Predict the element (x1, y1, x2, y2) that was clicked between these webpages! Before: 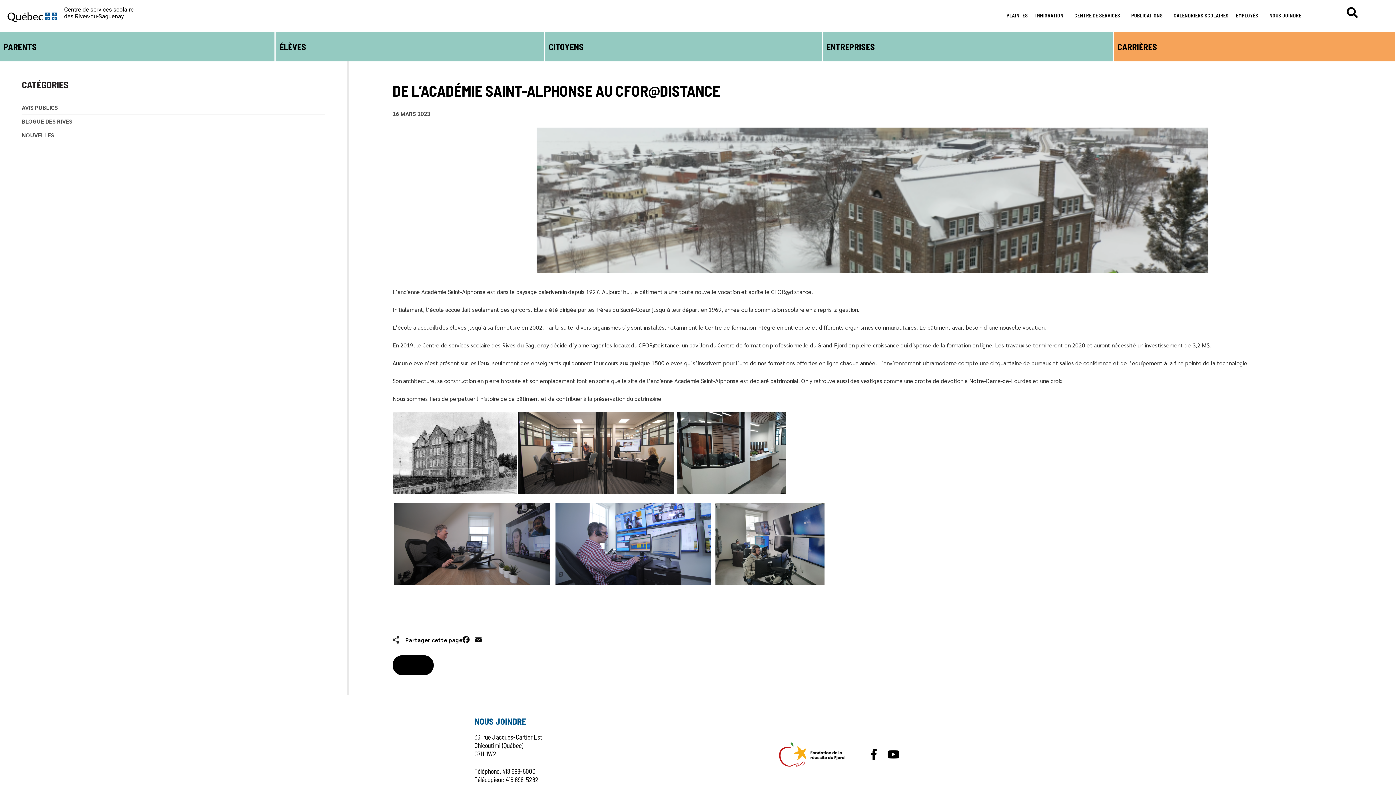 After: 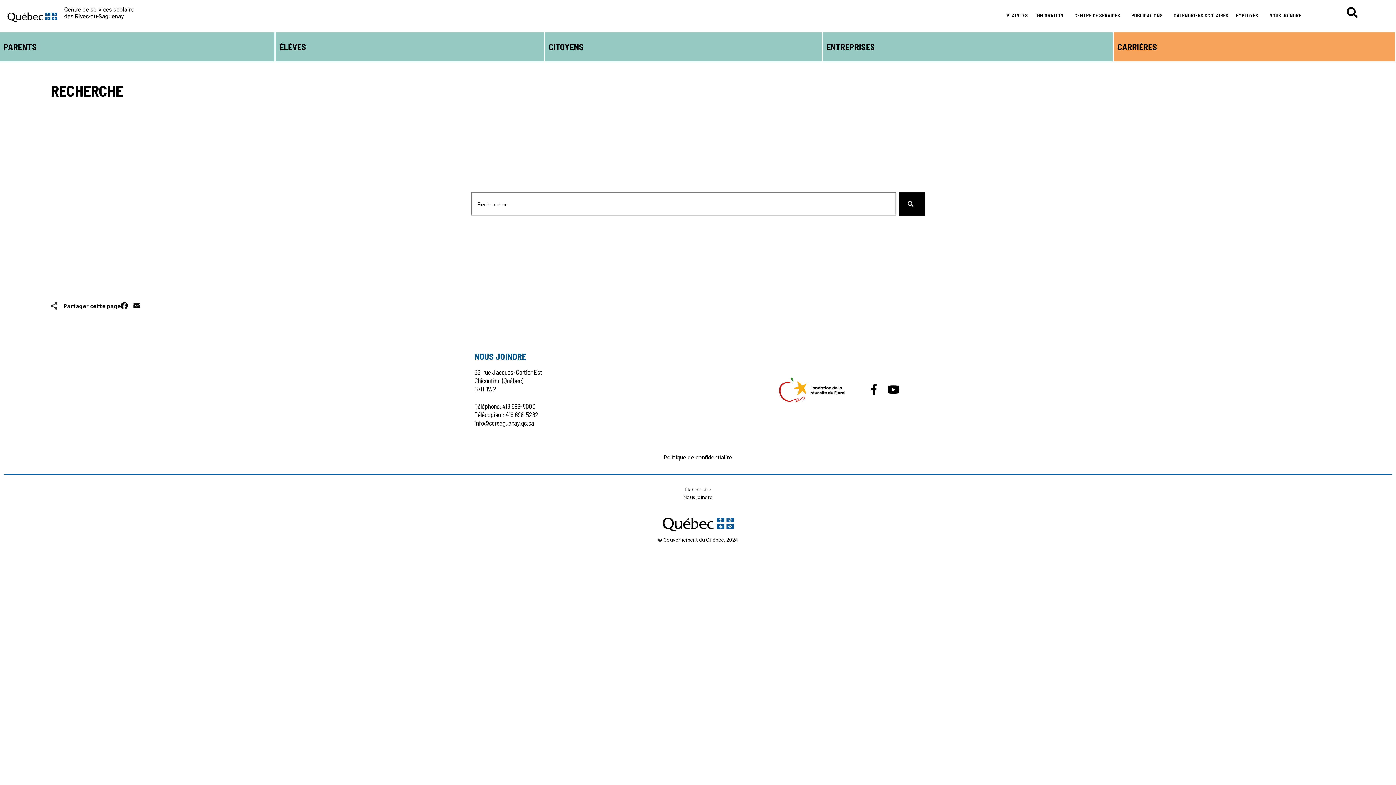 Action: bbox: (1347, 7, 1358, 18)